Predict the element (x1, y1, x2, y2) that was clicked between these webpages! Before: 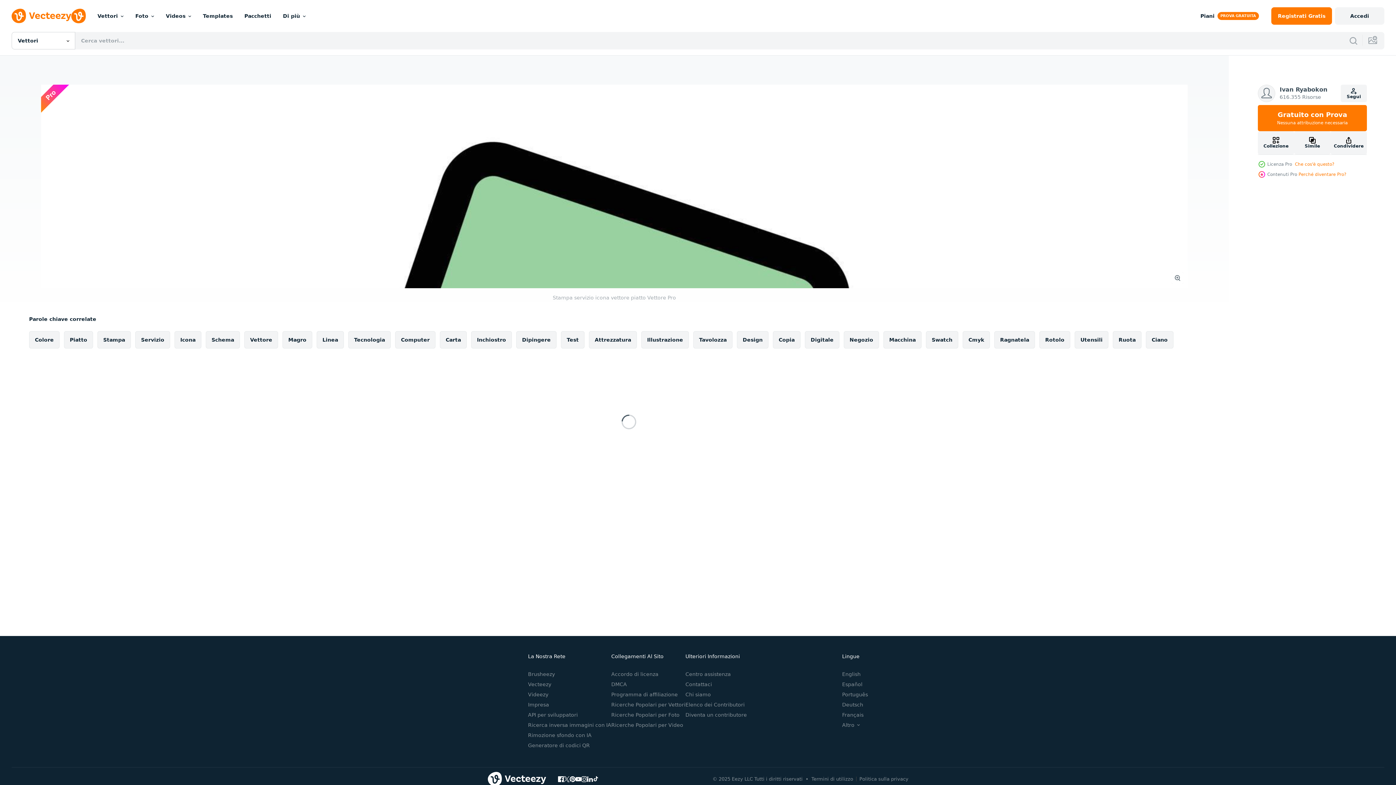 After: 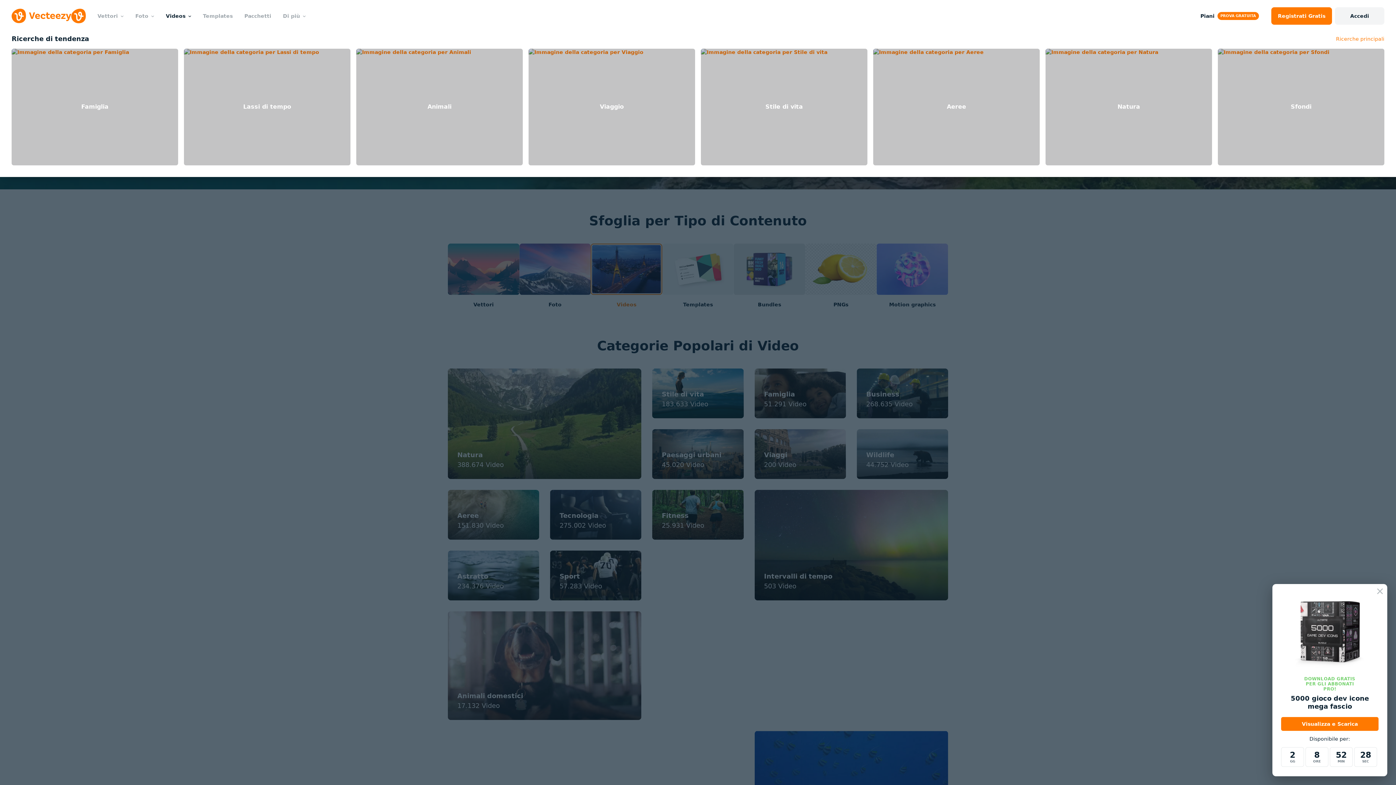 Action: label: Videos bbox: (160, 0, 197, 32)